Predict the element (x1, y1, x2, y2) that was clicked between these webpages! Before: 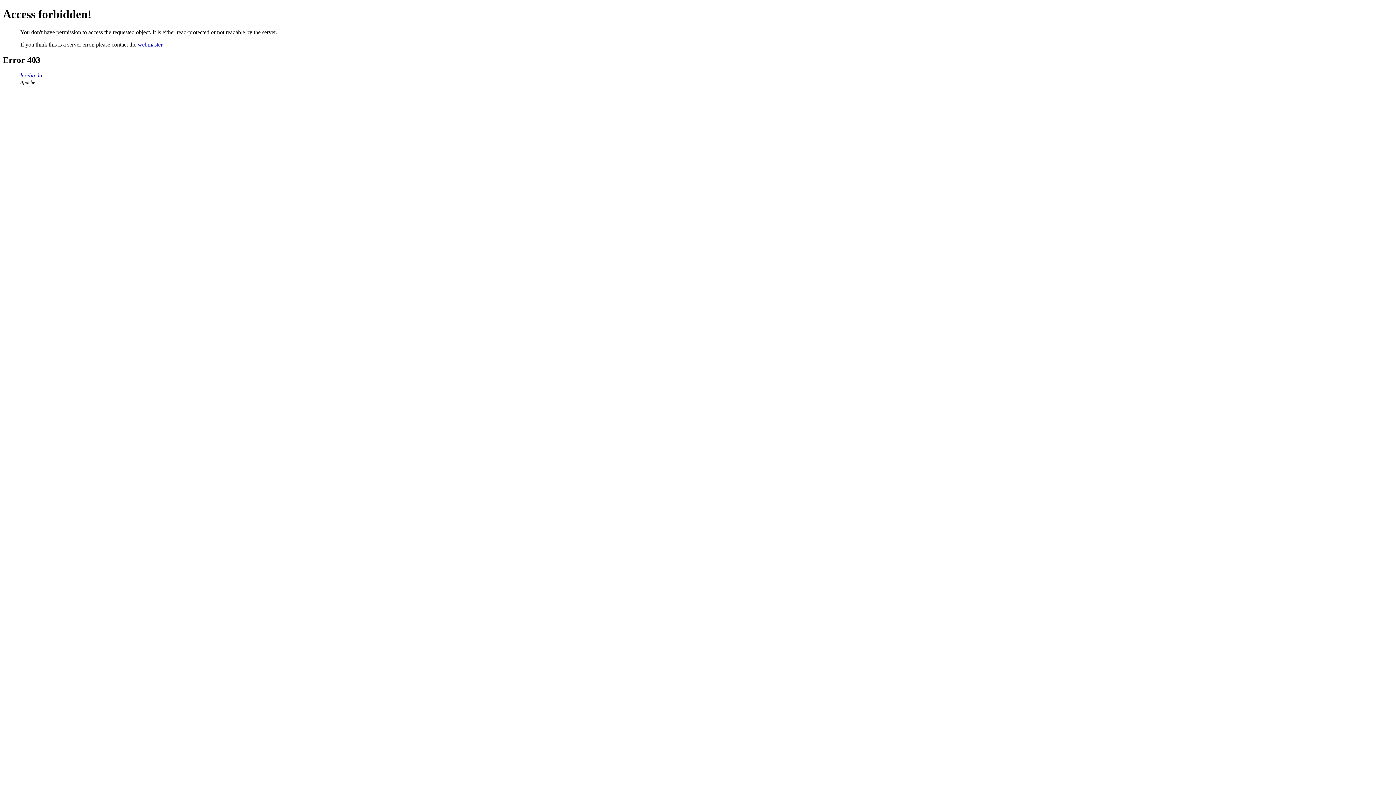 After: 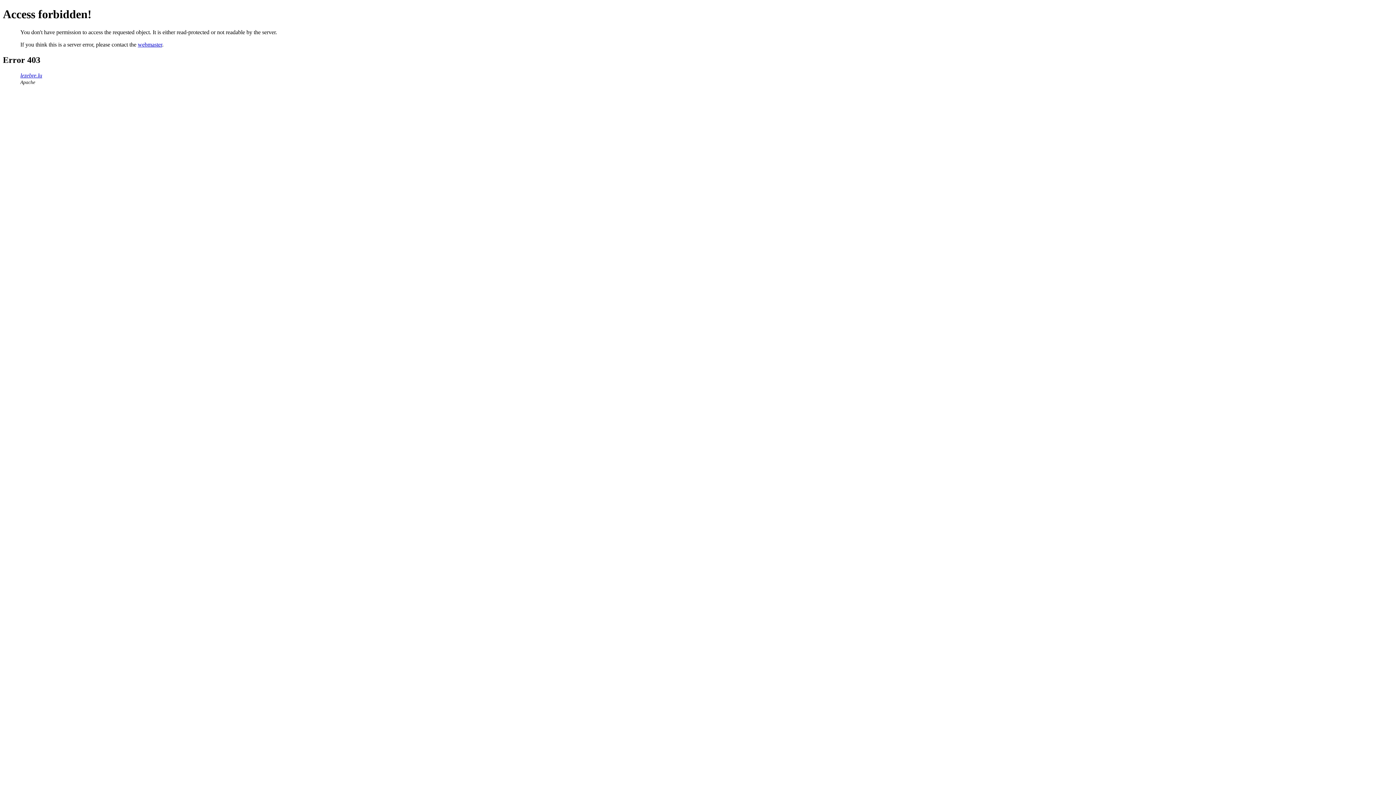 Action: label: webmaster bbox: (137, 41, 162, 47)